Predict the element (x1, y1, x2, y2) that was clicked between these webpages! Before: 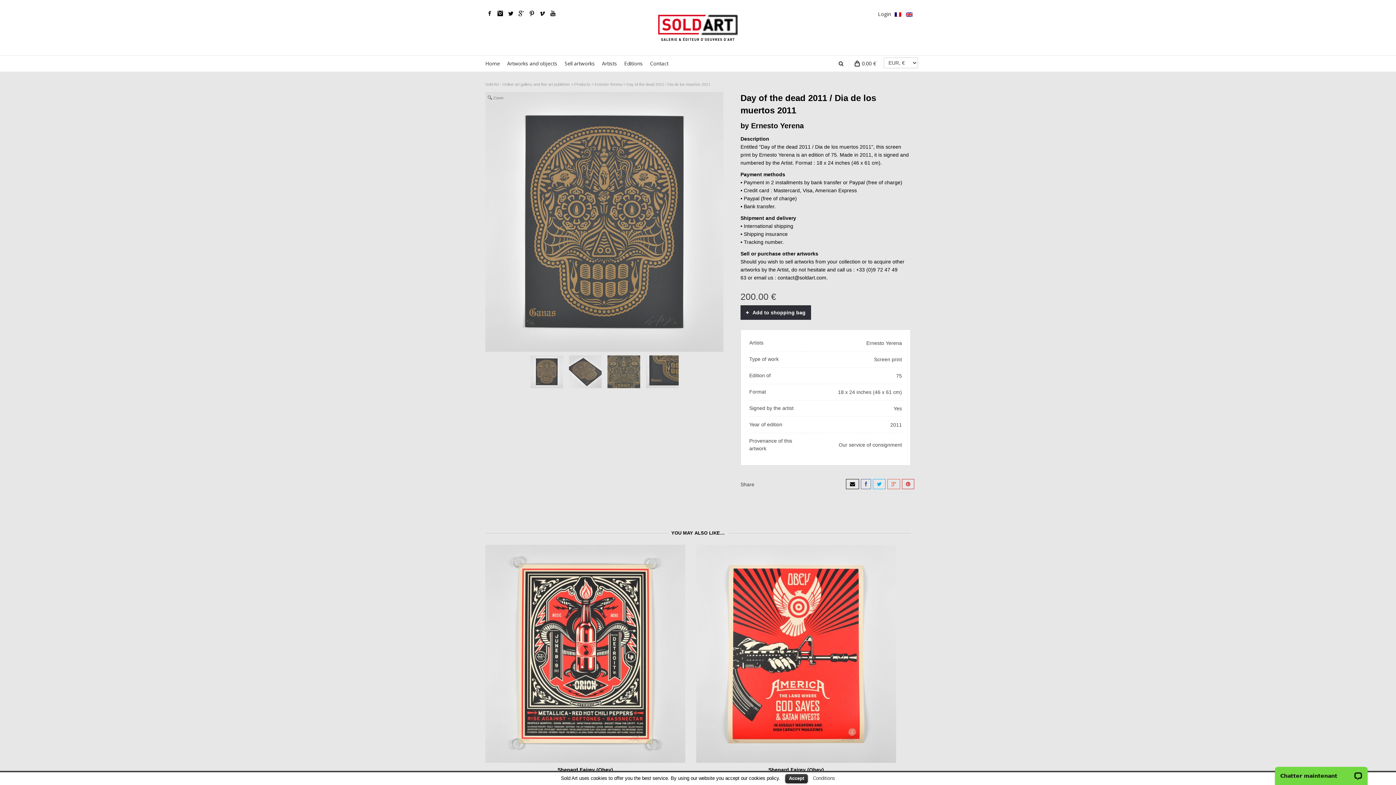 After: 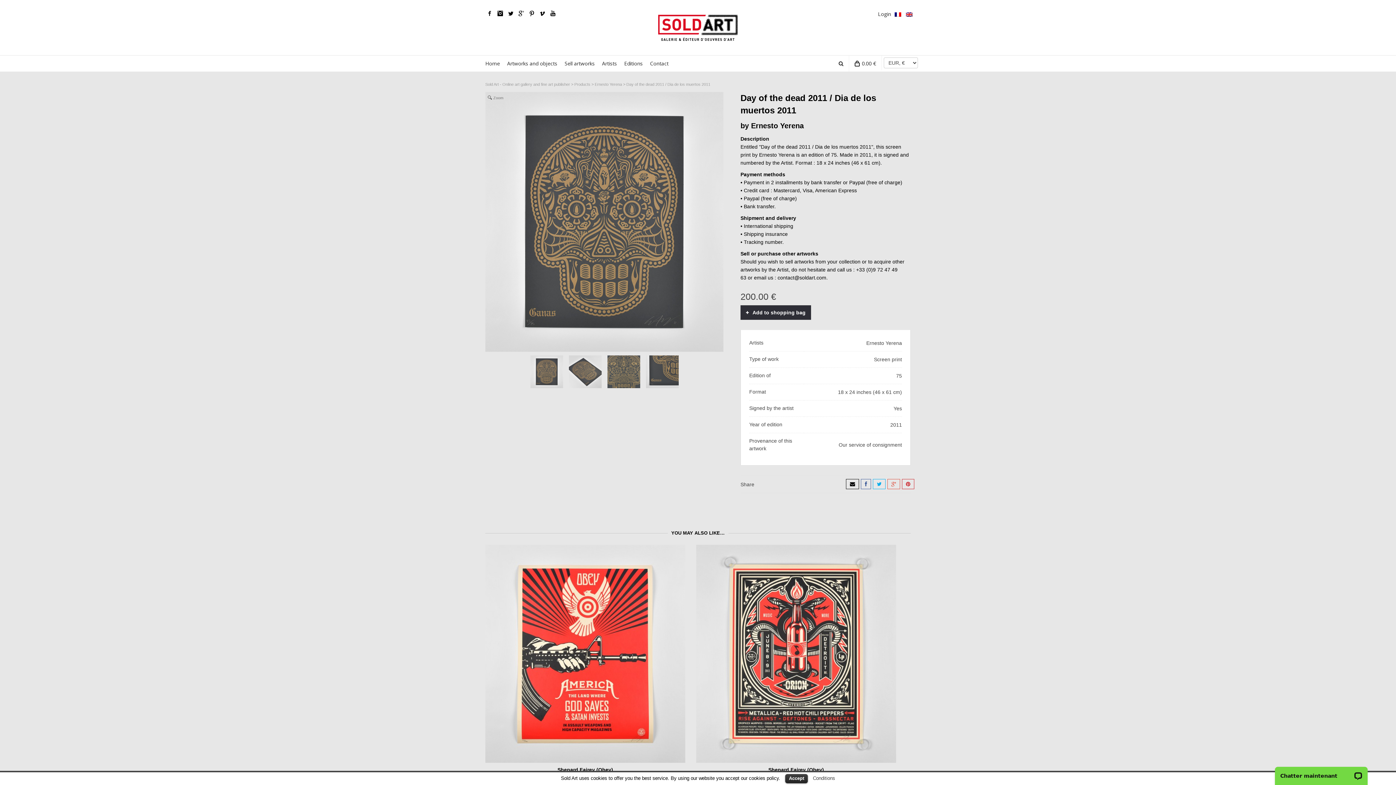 Action: bbox: (906, 9, 912, 18)